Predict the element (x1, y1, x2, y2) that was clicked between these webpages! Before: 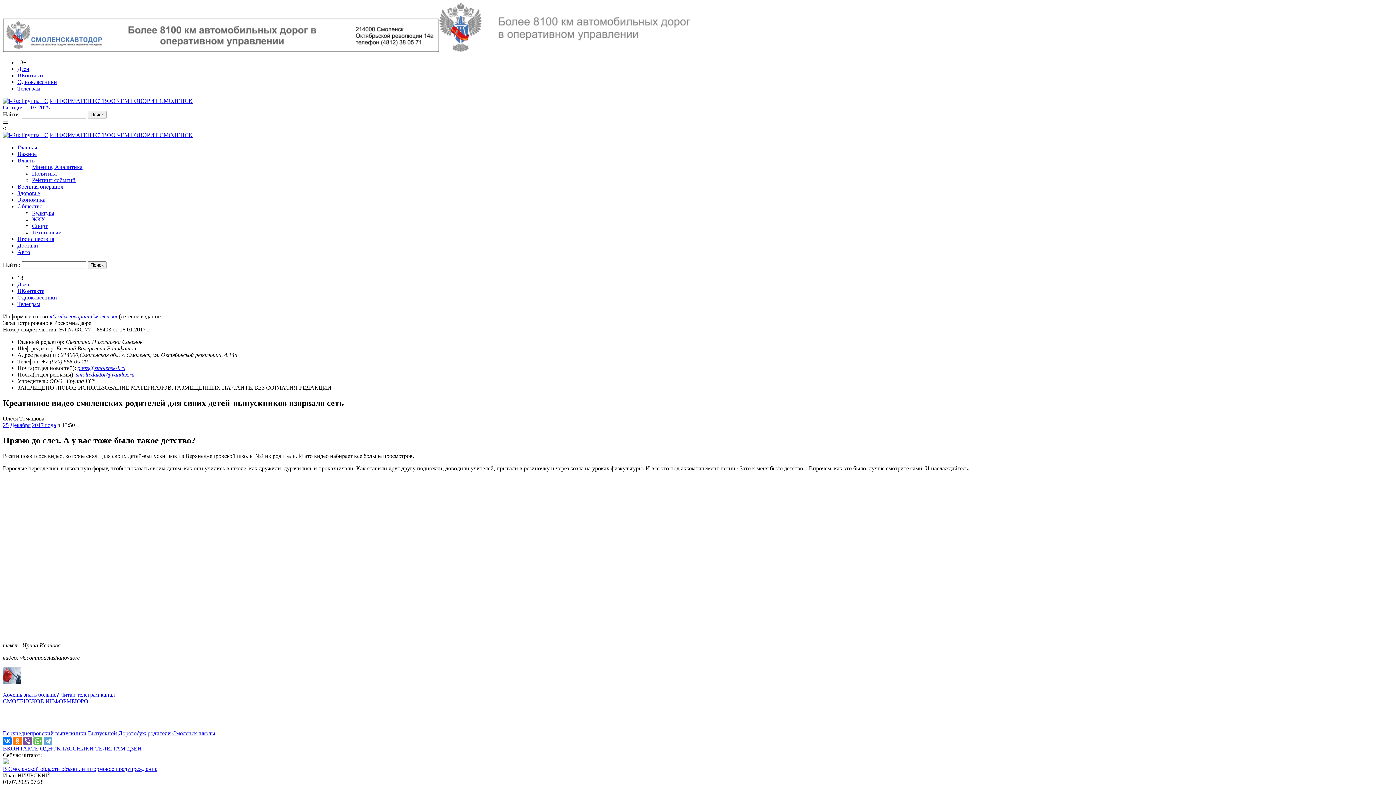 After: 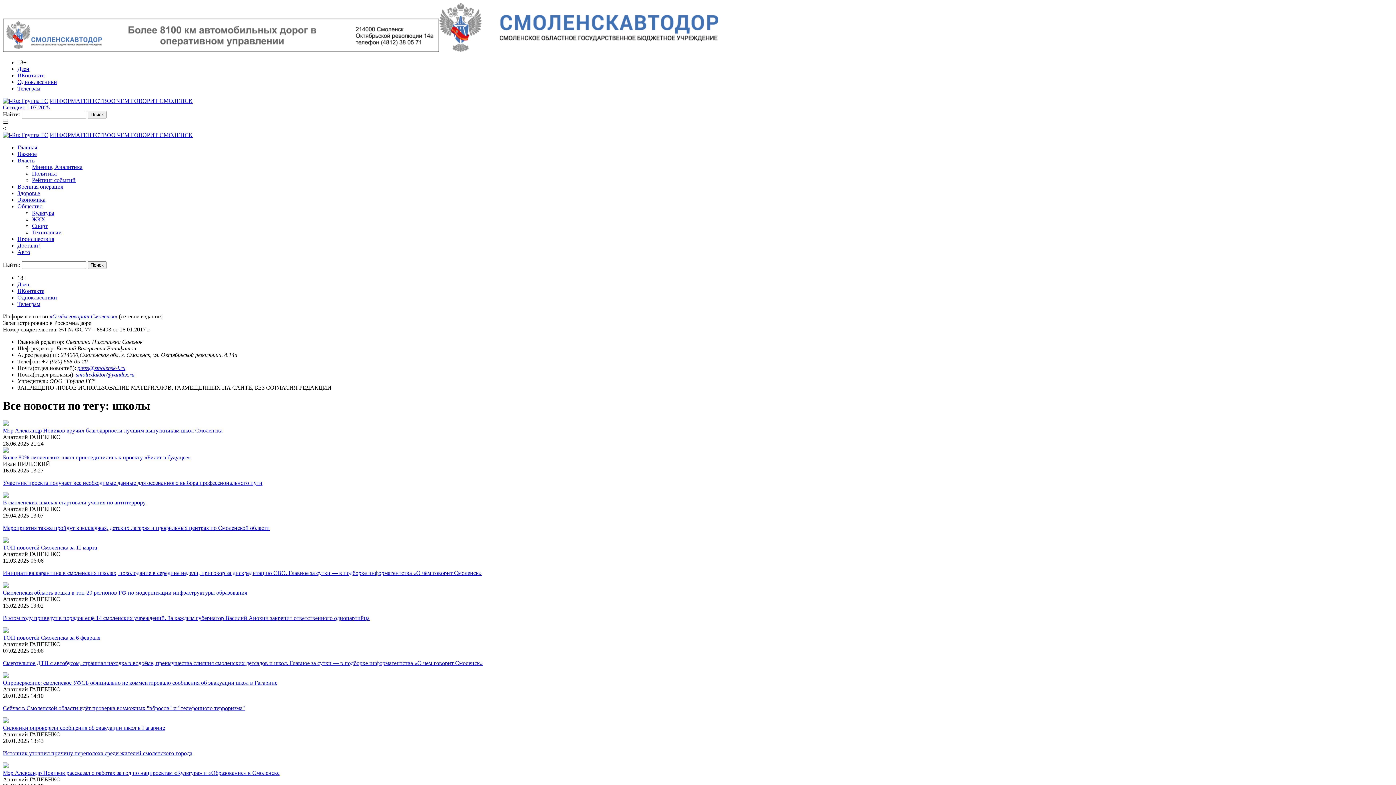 Action: label: школы bbox: (198, 730, 215, 736)